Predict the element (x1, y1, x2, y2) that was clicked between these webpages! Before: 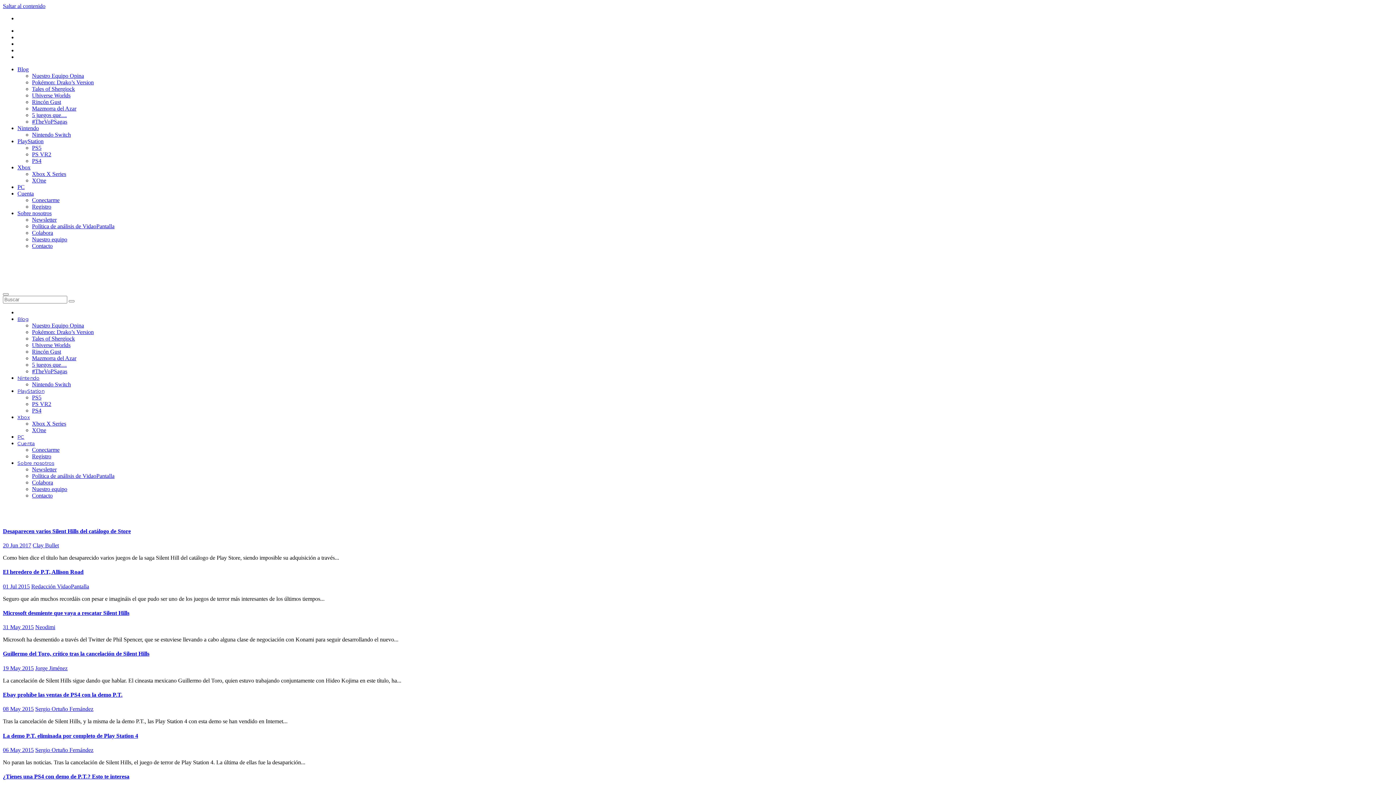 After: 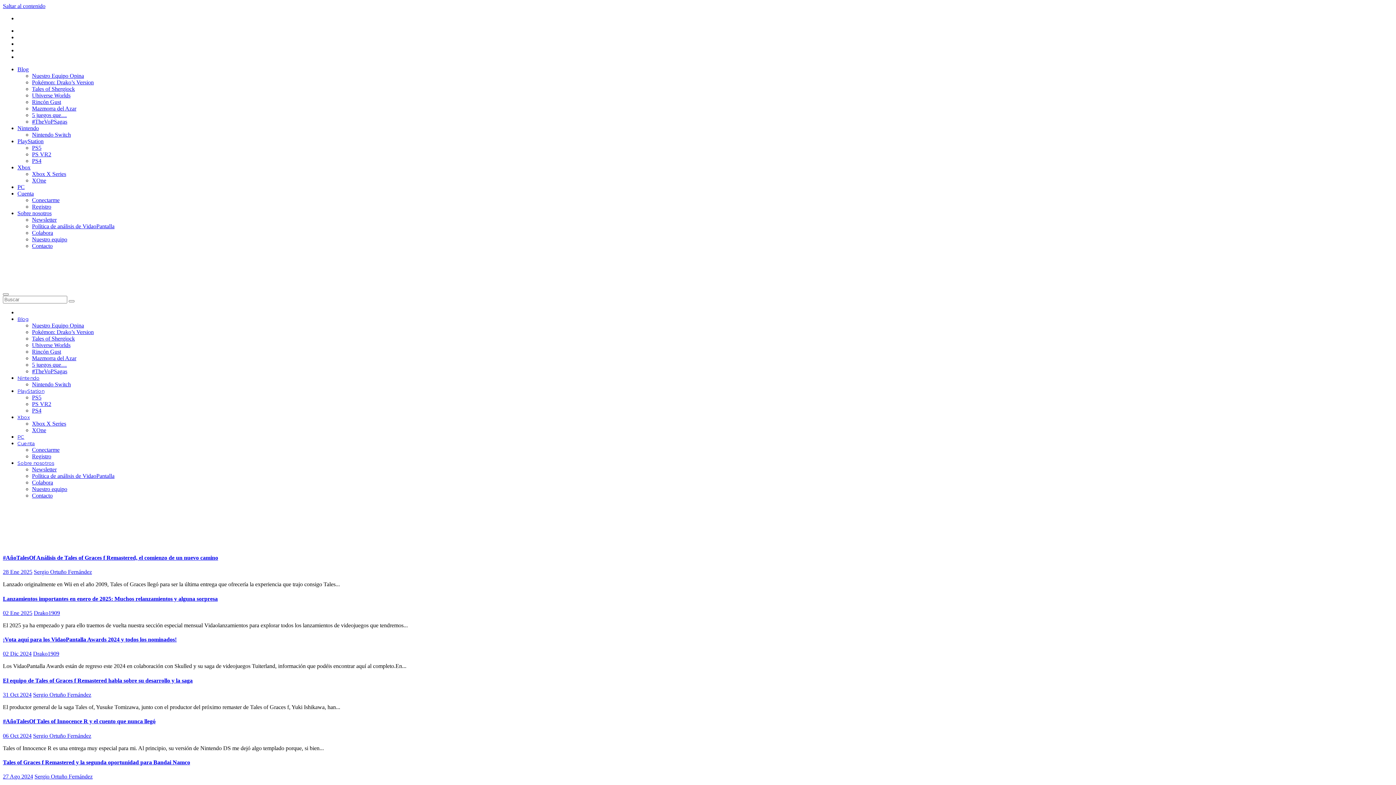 Action: label: Tales of Shergiock bbox: (32, 85, 74, 92)